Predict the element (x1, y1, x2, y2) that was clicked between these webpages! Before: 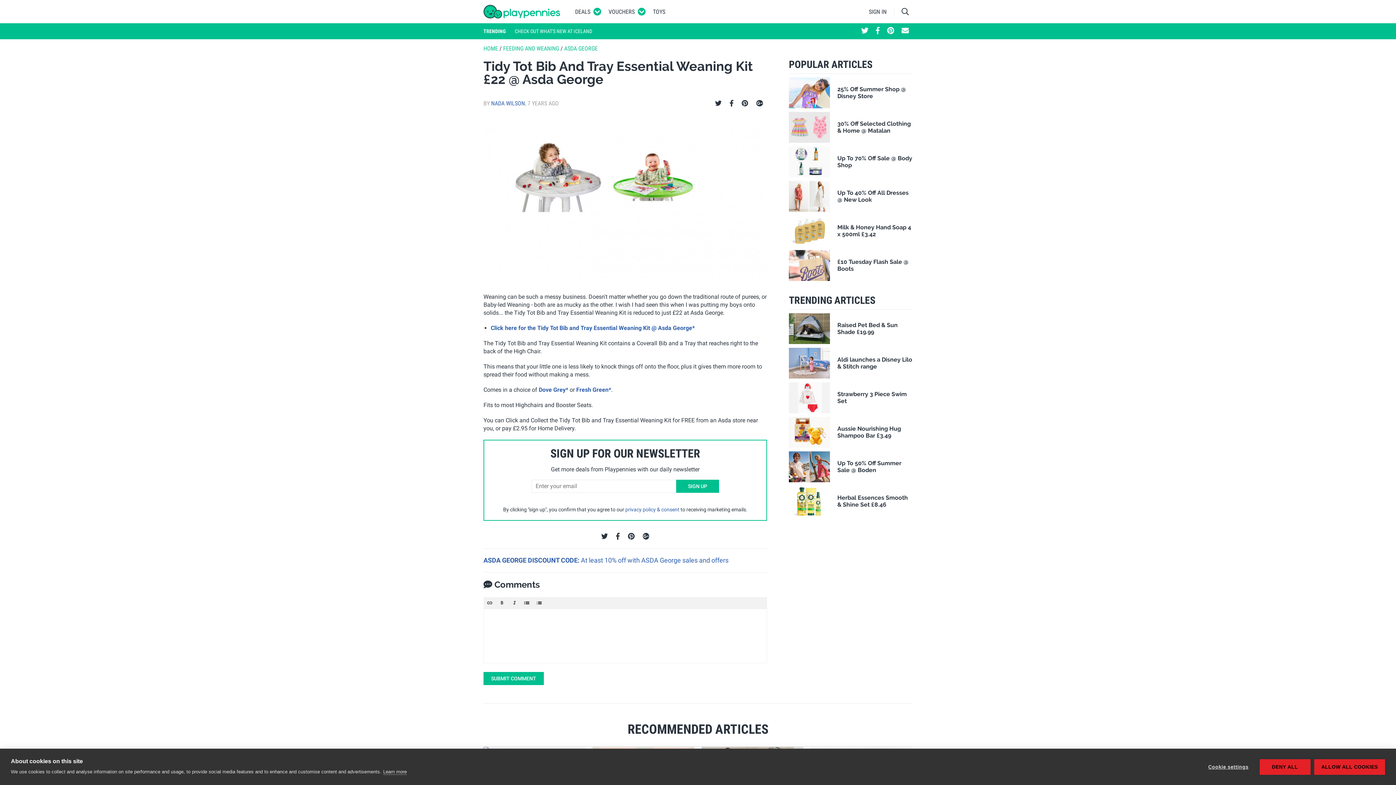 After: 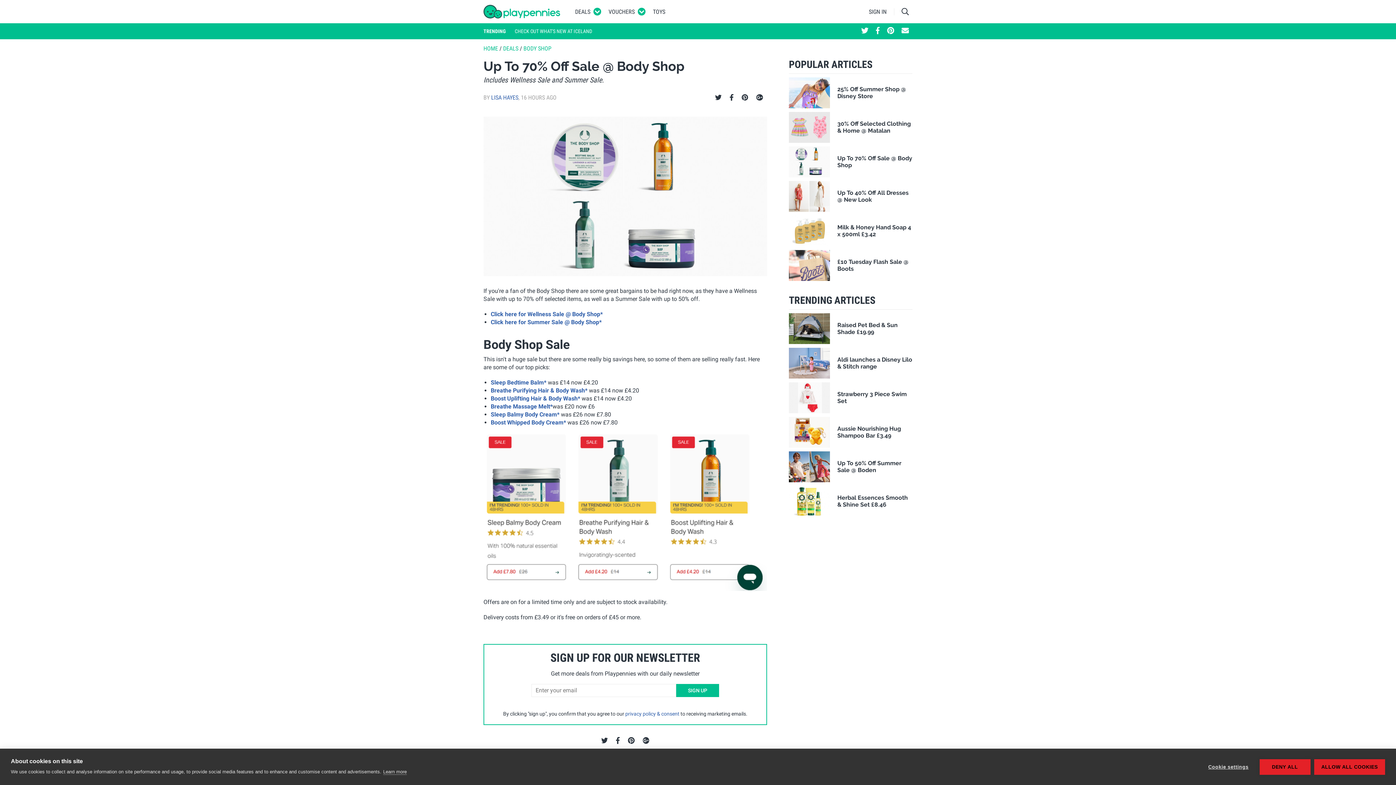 Action: bbox: (789, 146, 912, 177) label: Up To 70% Off Sale @ Body Shop